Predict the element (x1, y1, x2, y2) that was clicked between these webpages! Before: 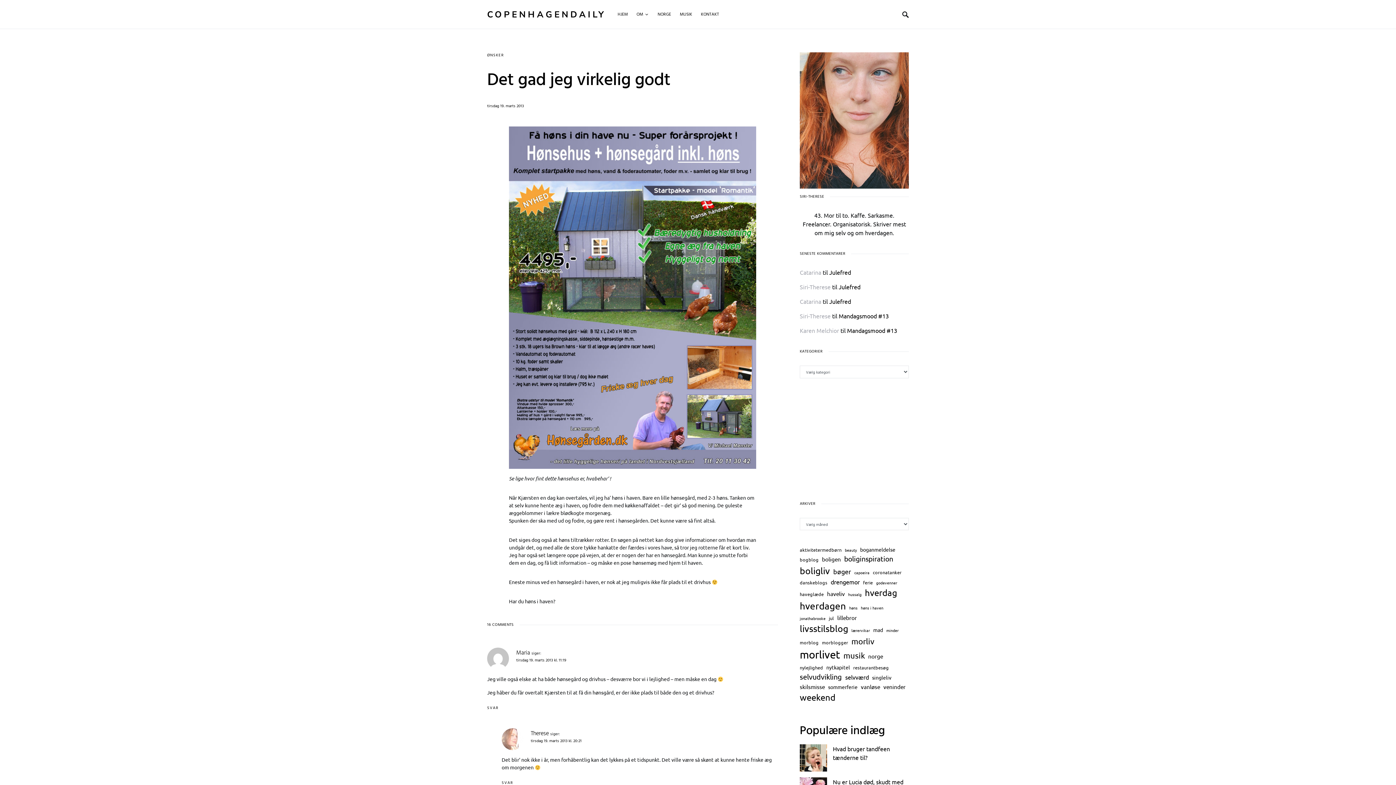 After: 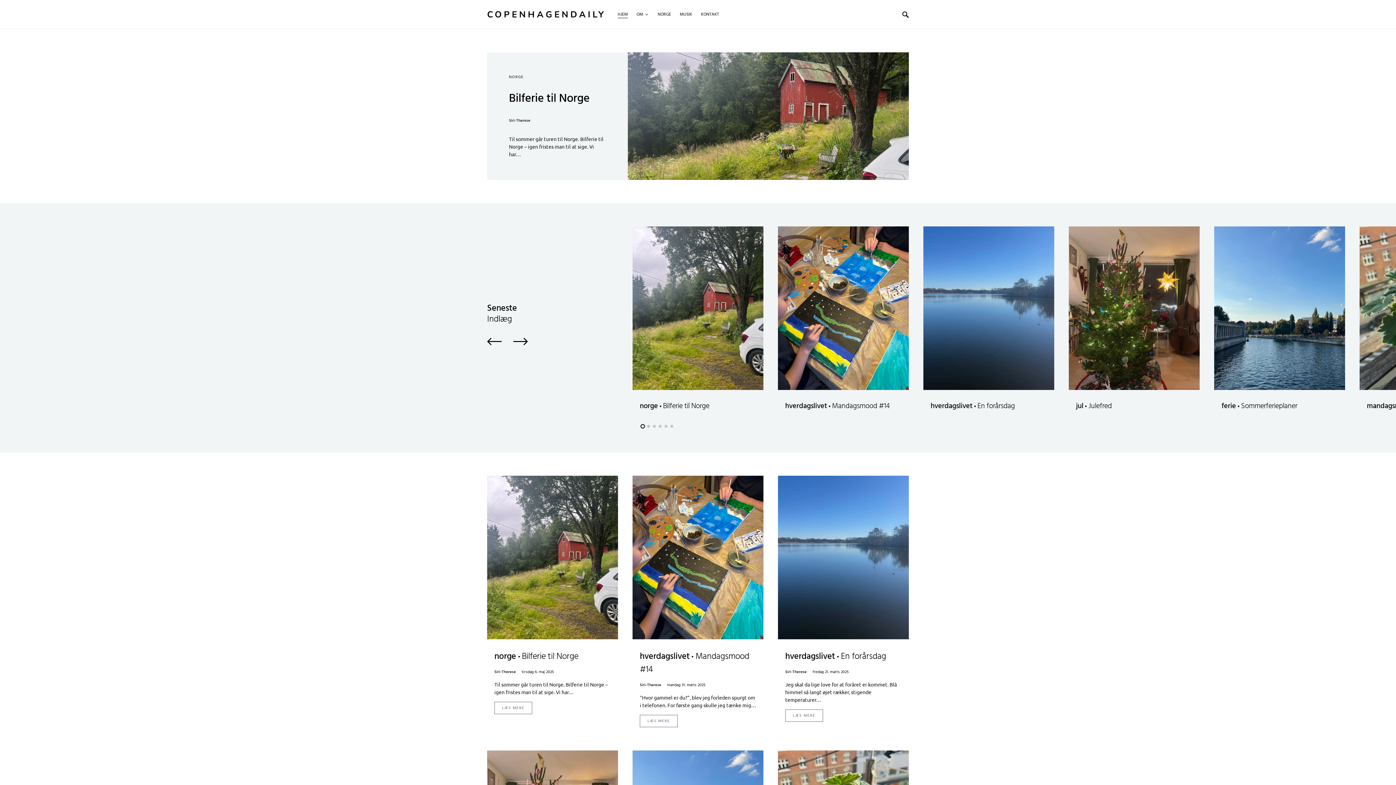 Action: bbox: (617, 0, 632, 28) label: HJEM